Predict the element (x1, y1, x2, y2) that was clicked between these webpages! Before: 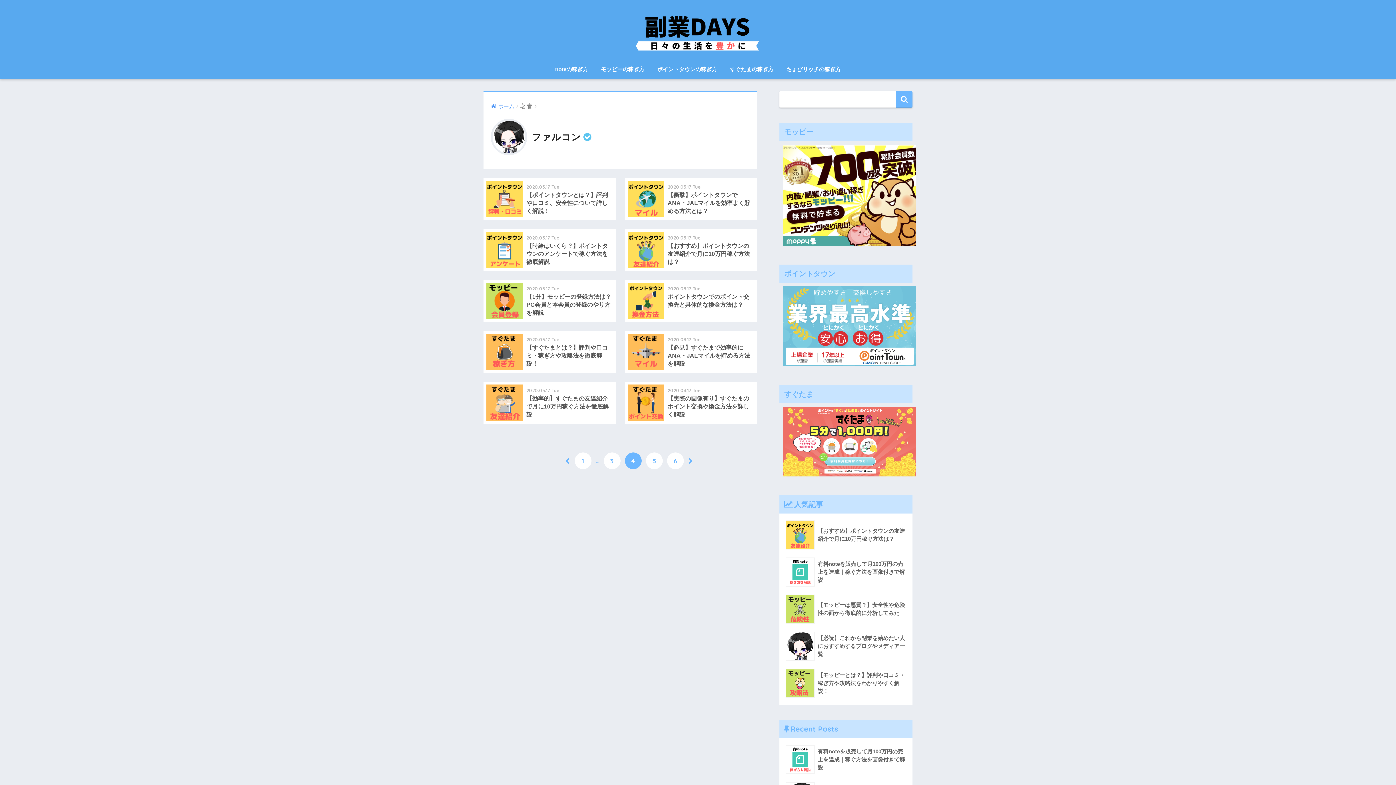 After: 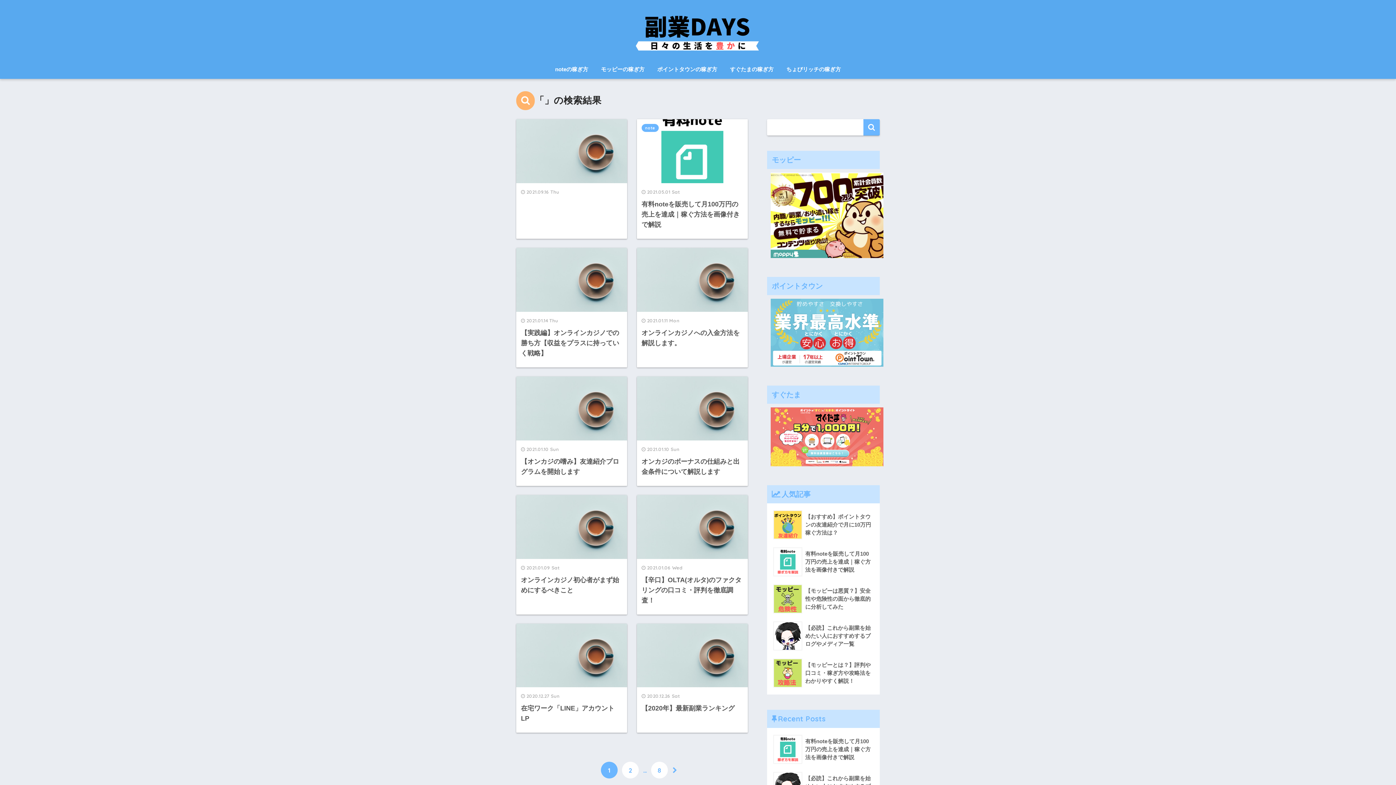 Action: bbox: (896, 91, 912, 107)